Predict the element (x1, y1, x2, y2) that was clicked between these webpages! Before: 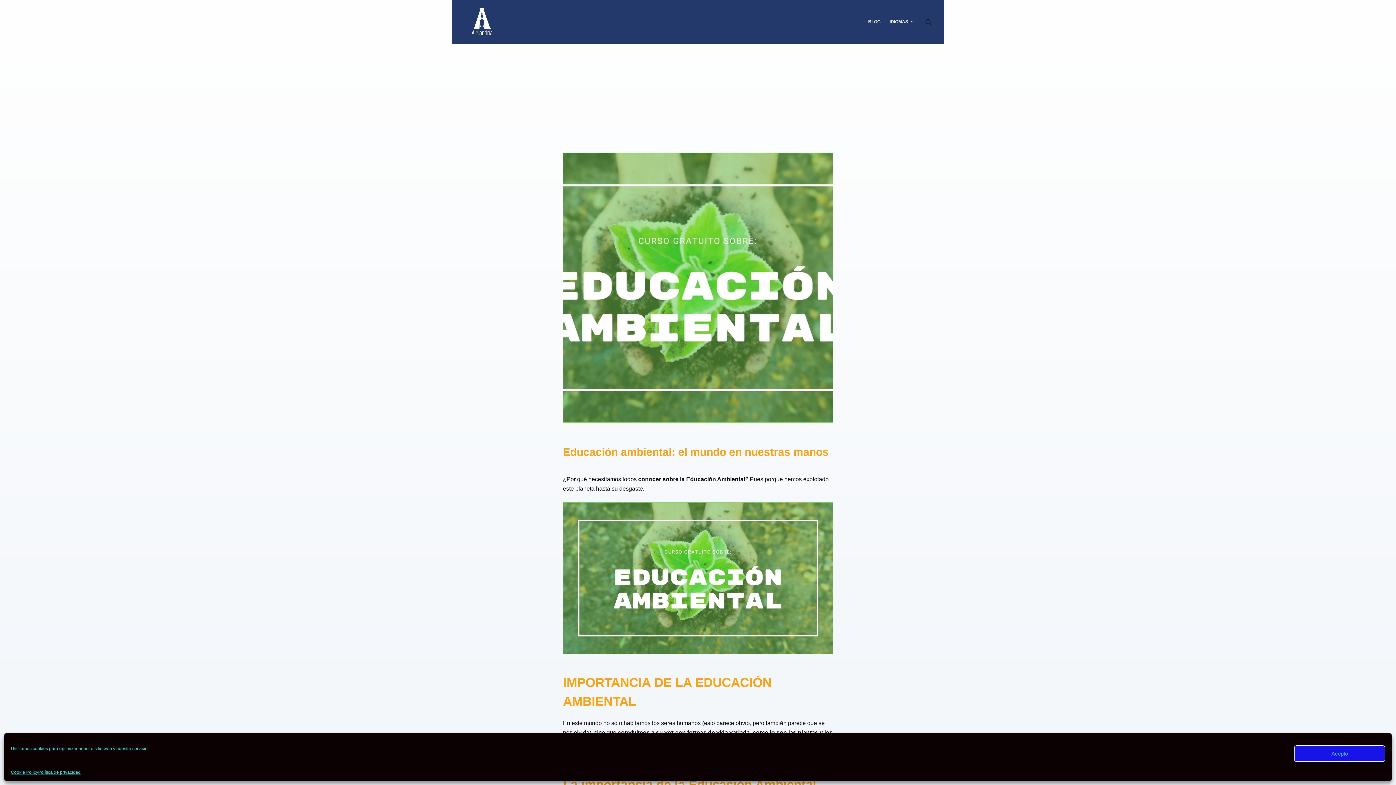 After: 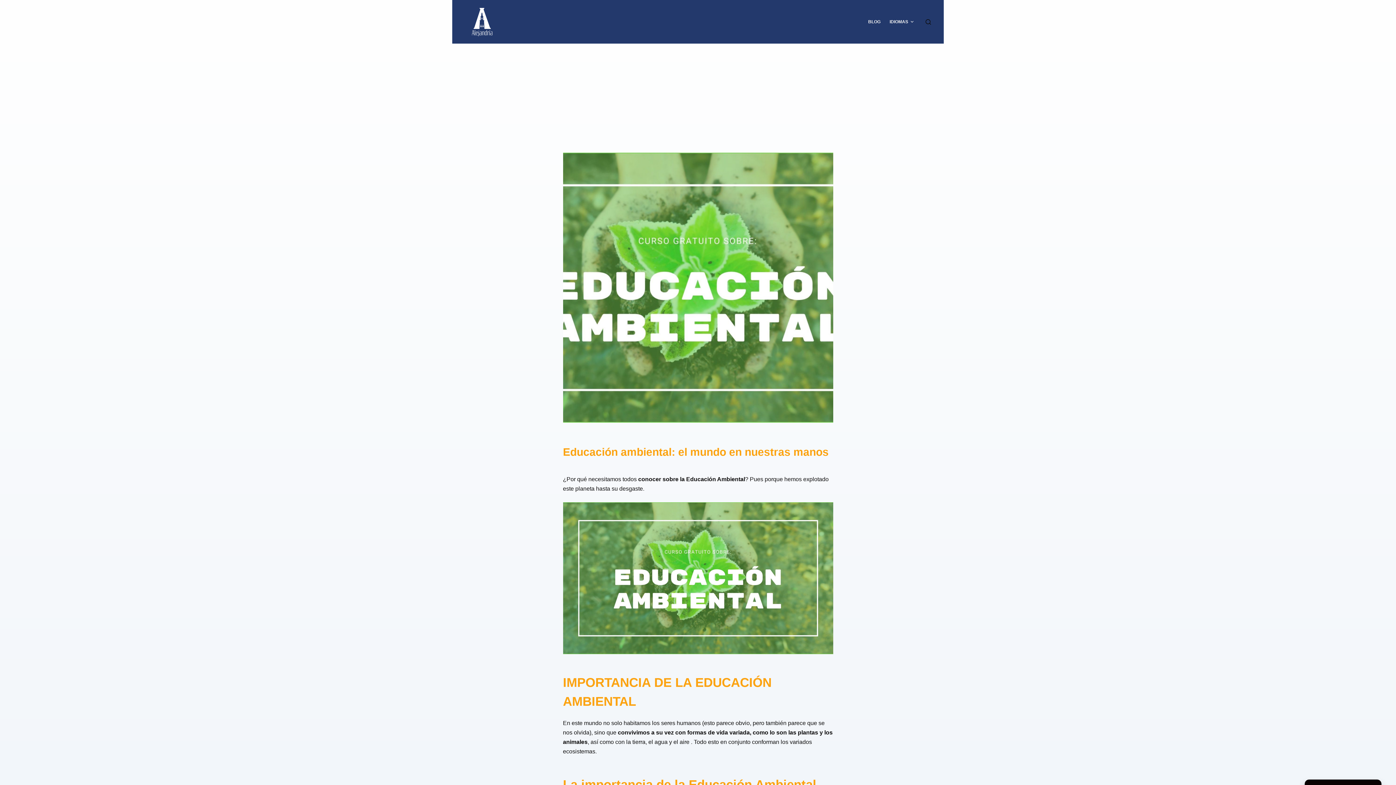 Action: bbox: (1294, 745, 1385, 762) label: Acepto